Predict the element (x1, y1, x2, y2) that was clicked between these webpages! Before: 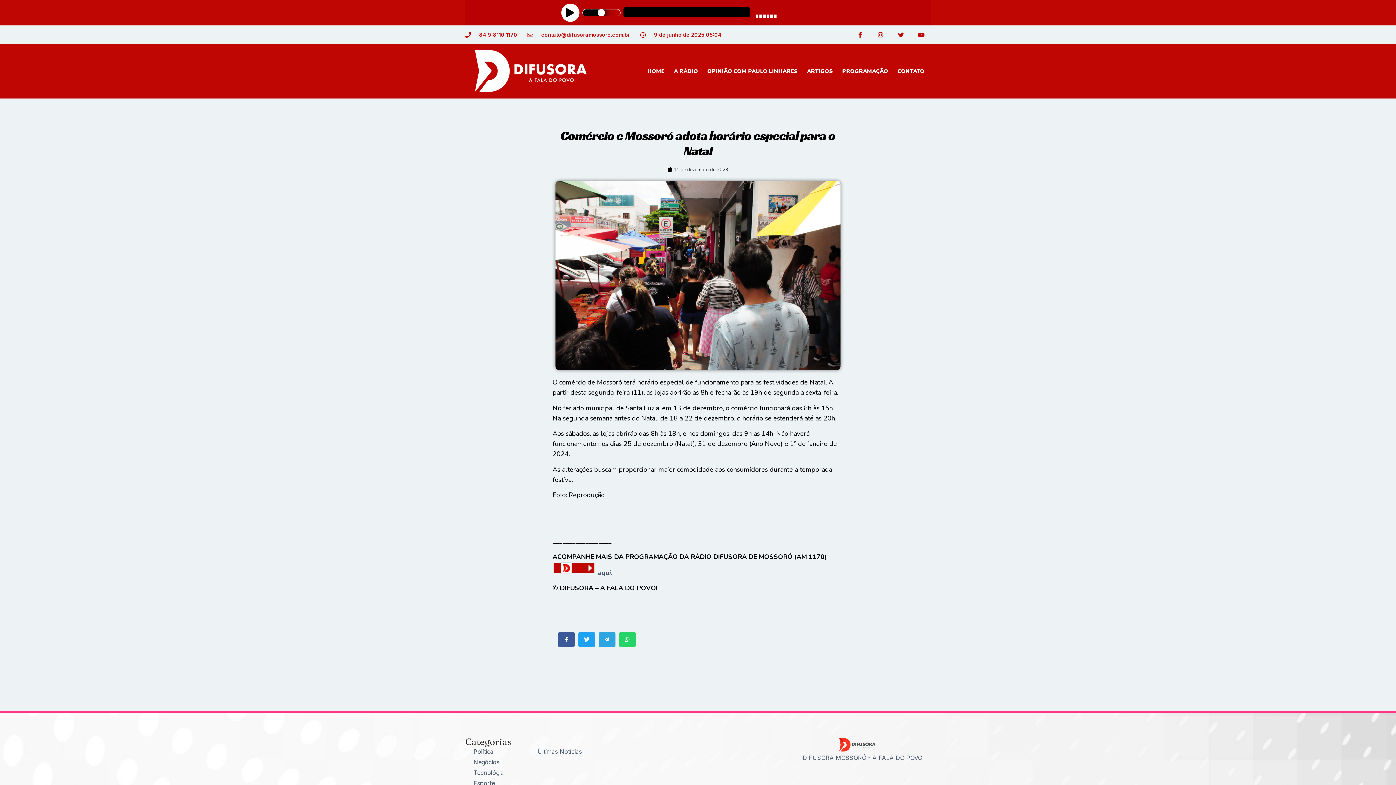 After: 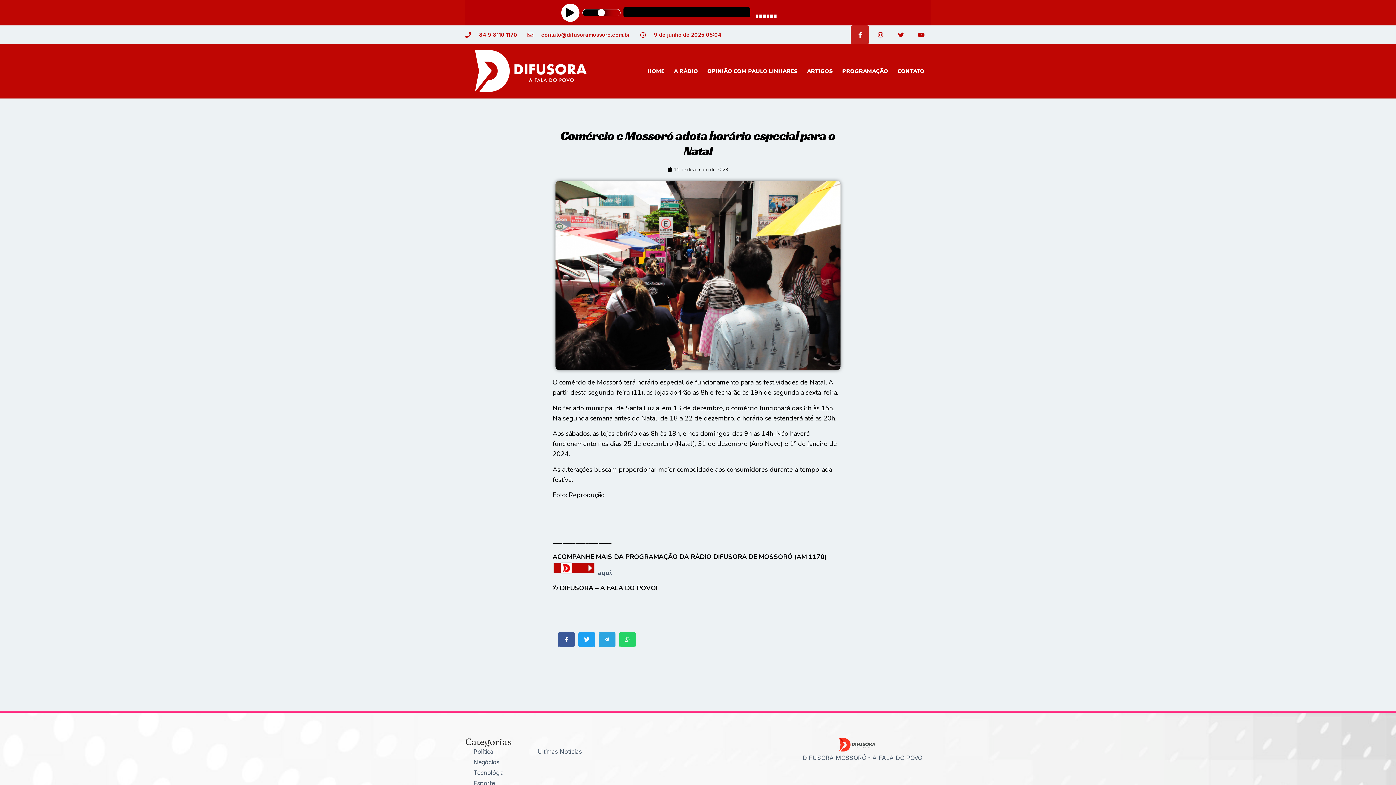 Action: label: Facebook-f bbox: (850, 25, 869, 44)